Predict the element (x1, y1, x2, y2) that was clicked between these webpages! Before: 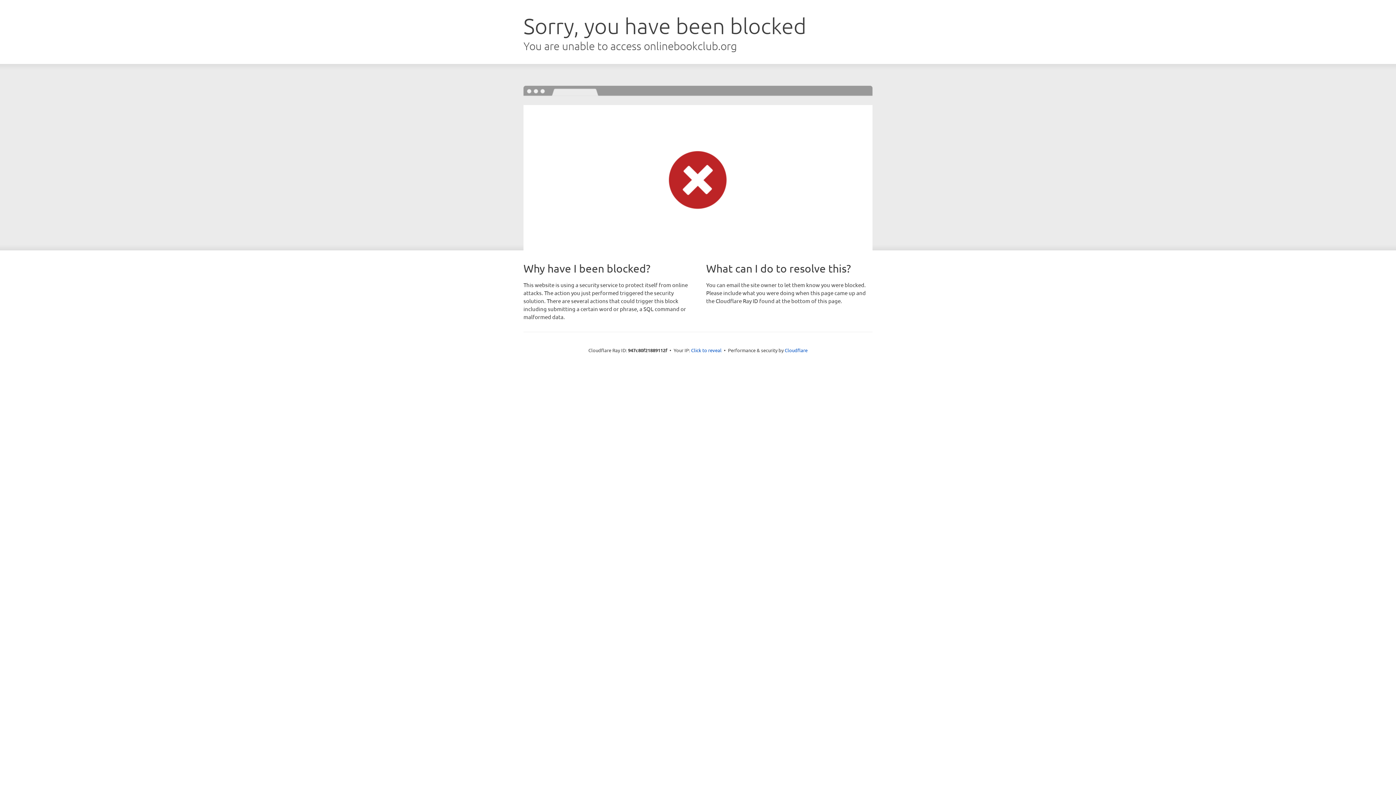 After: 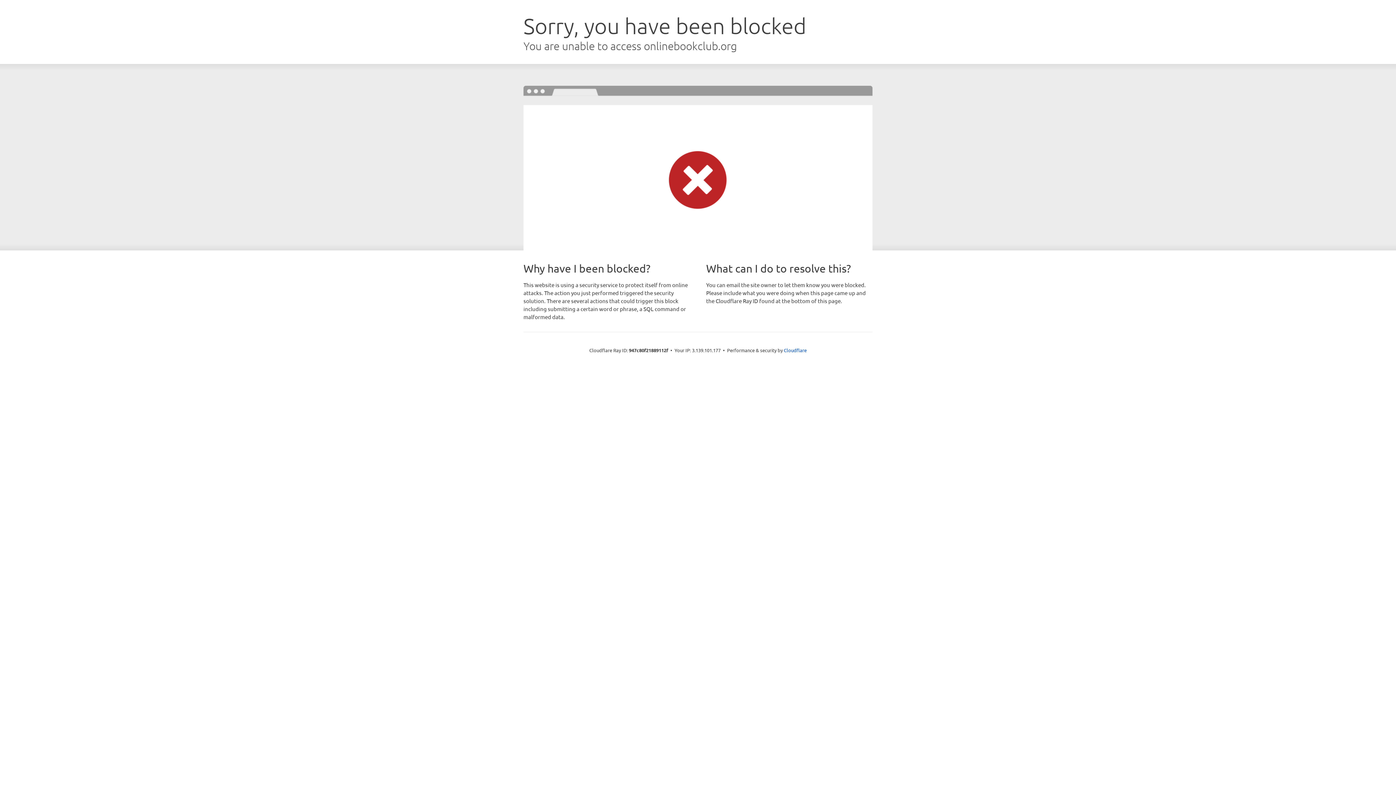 Action: bbox: (691, 346, 721, 353) label: Click to reveal